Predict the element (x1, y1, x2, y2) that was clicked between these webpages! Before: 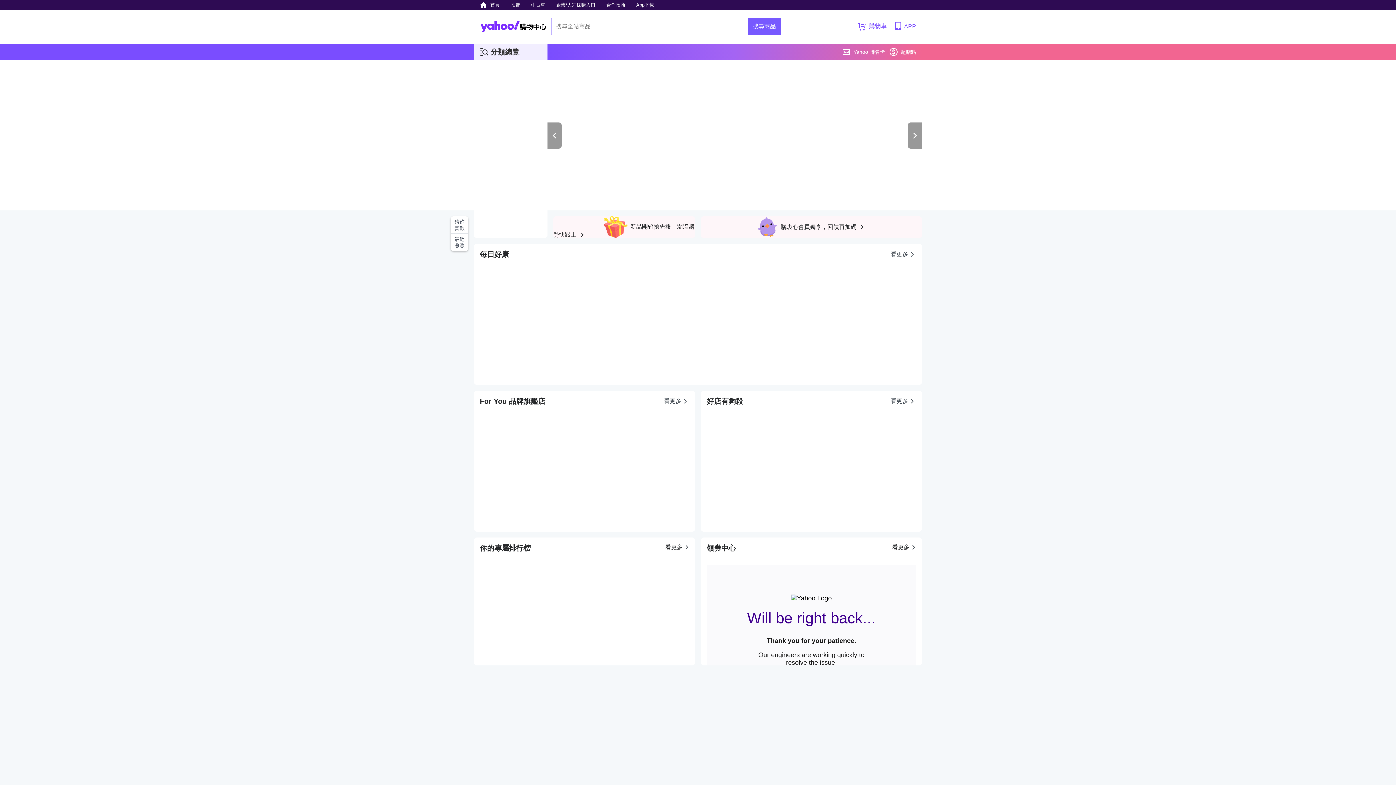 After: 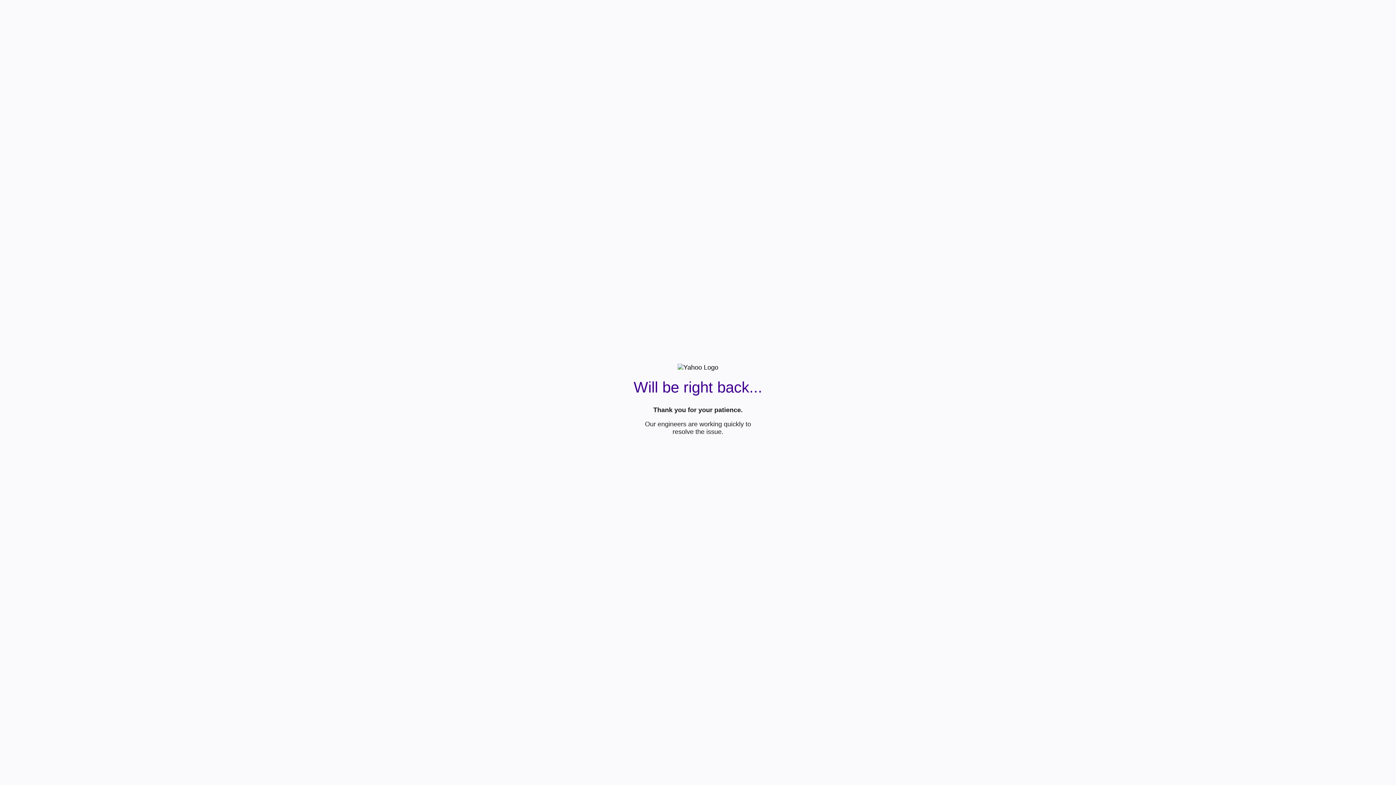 Action: label: 看更多 bbox: (665, 543, 690, 551)